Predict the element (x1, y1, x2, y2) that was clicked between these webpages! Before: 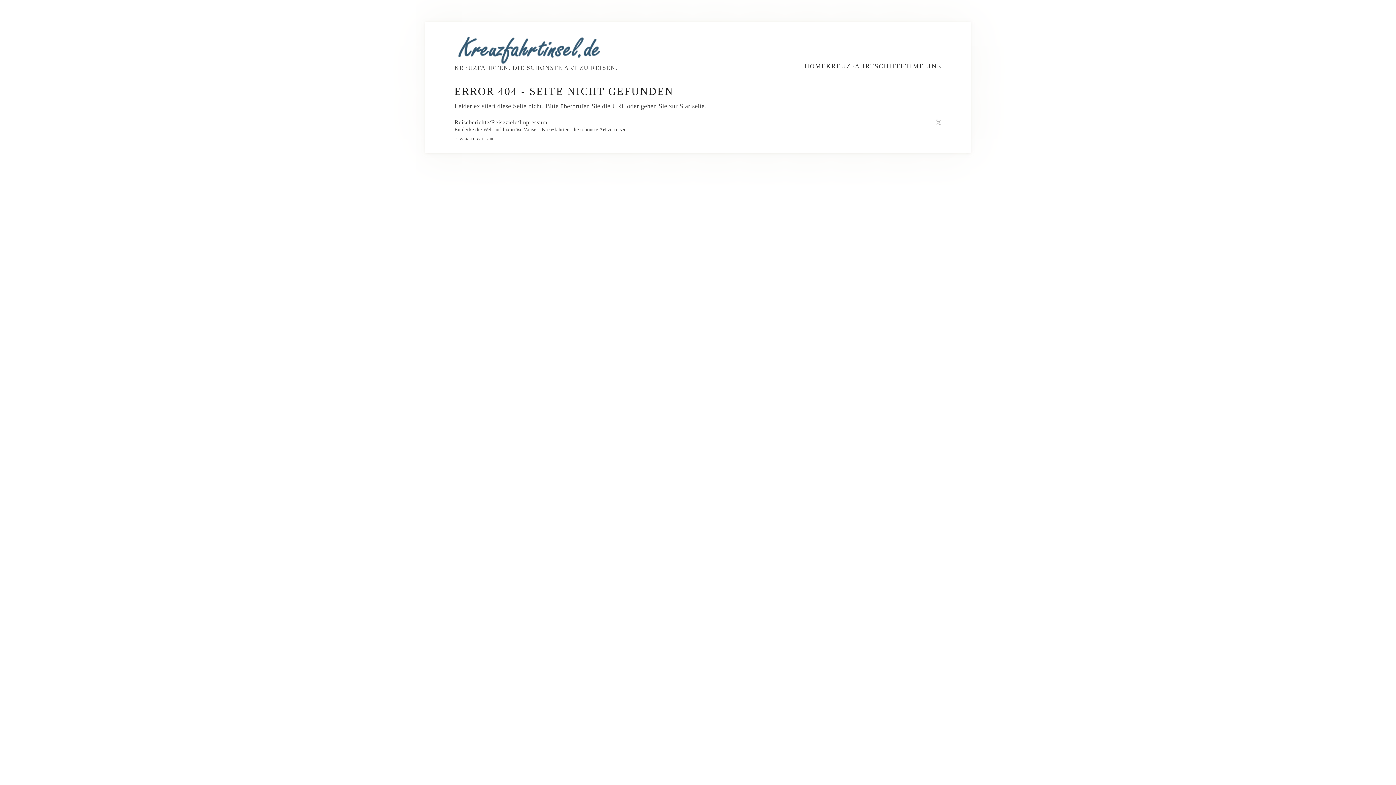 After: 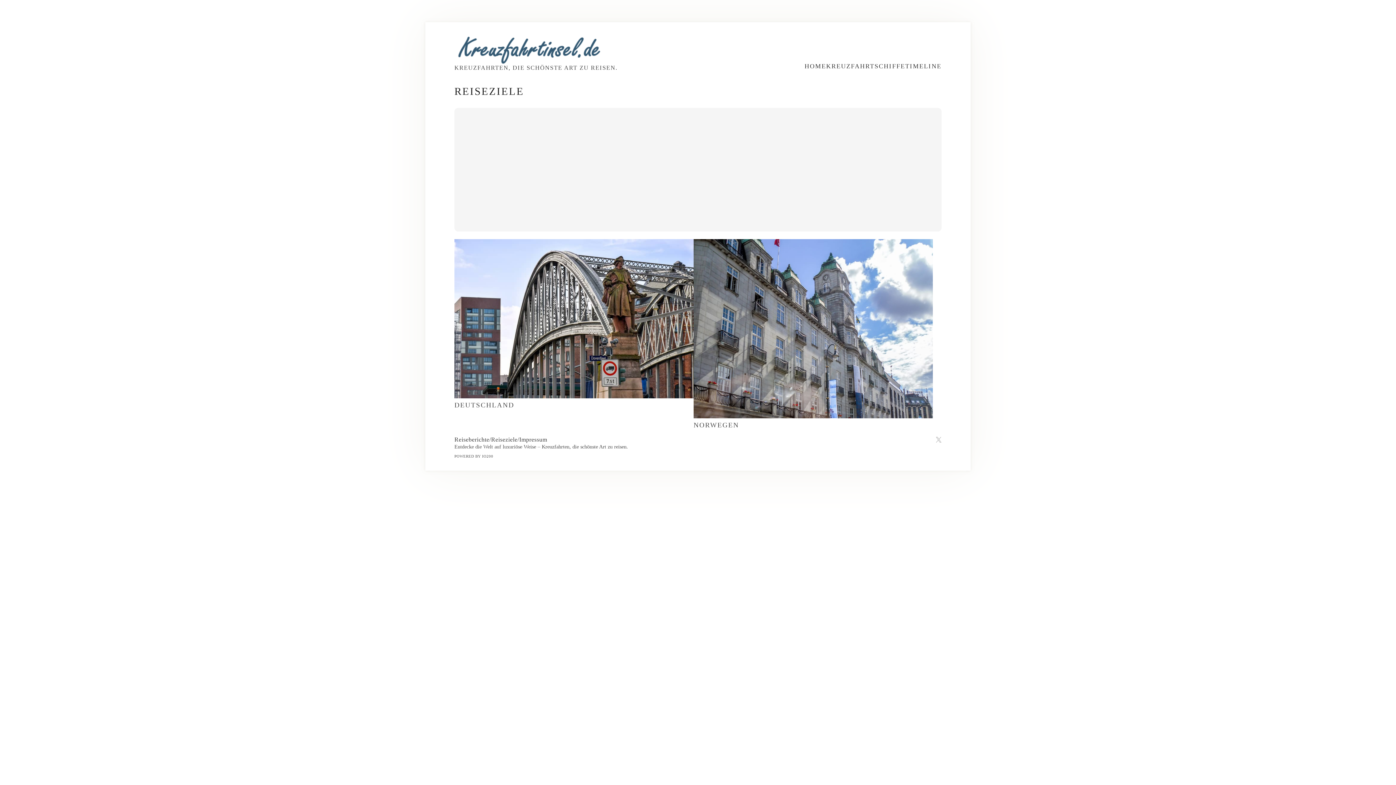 Action: bbox: (491, 118, 517, 125) label: Reiseziele